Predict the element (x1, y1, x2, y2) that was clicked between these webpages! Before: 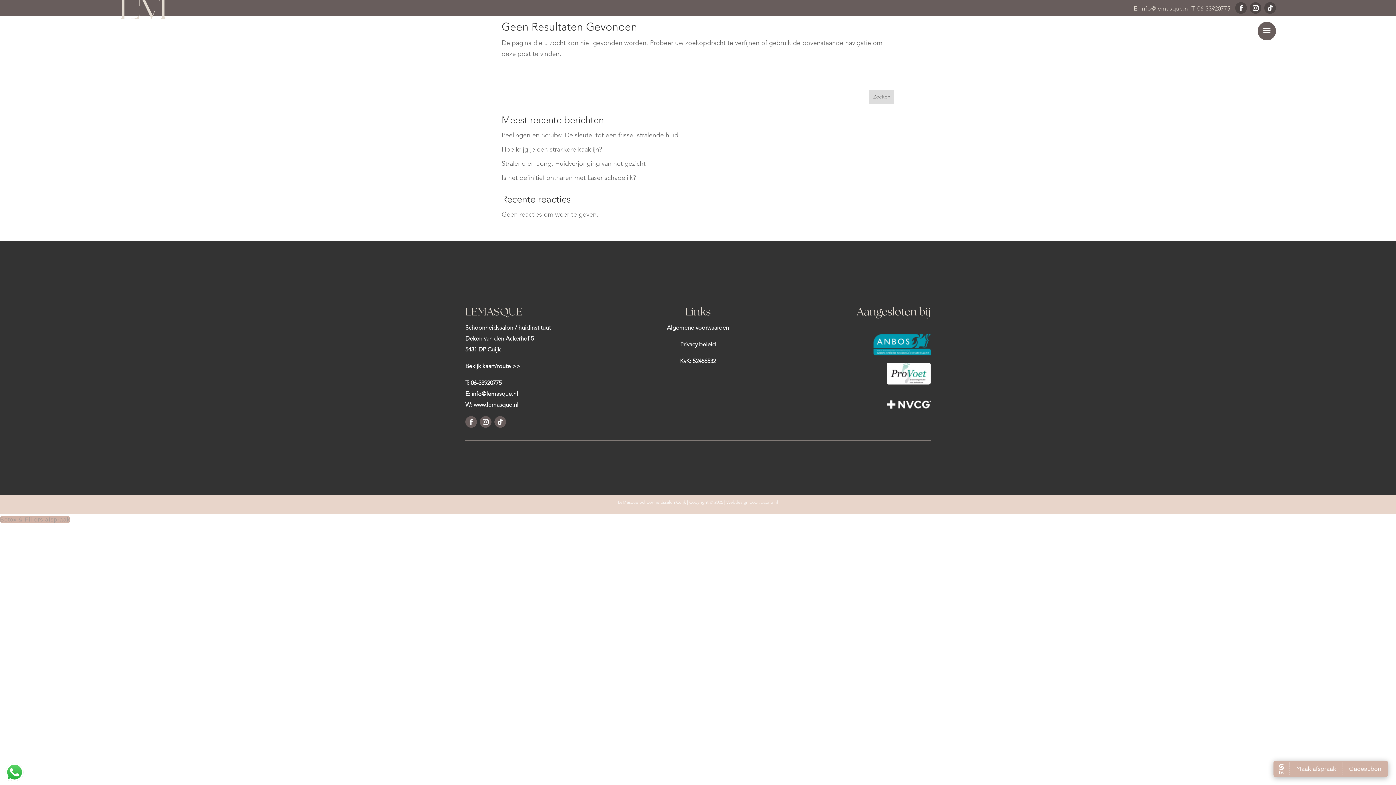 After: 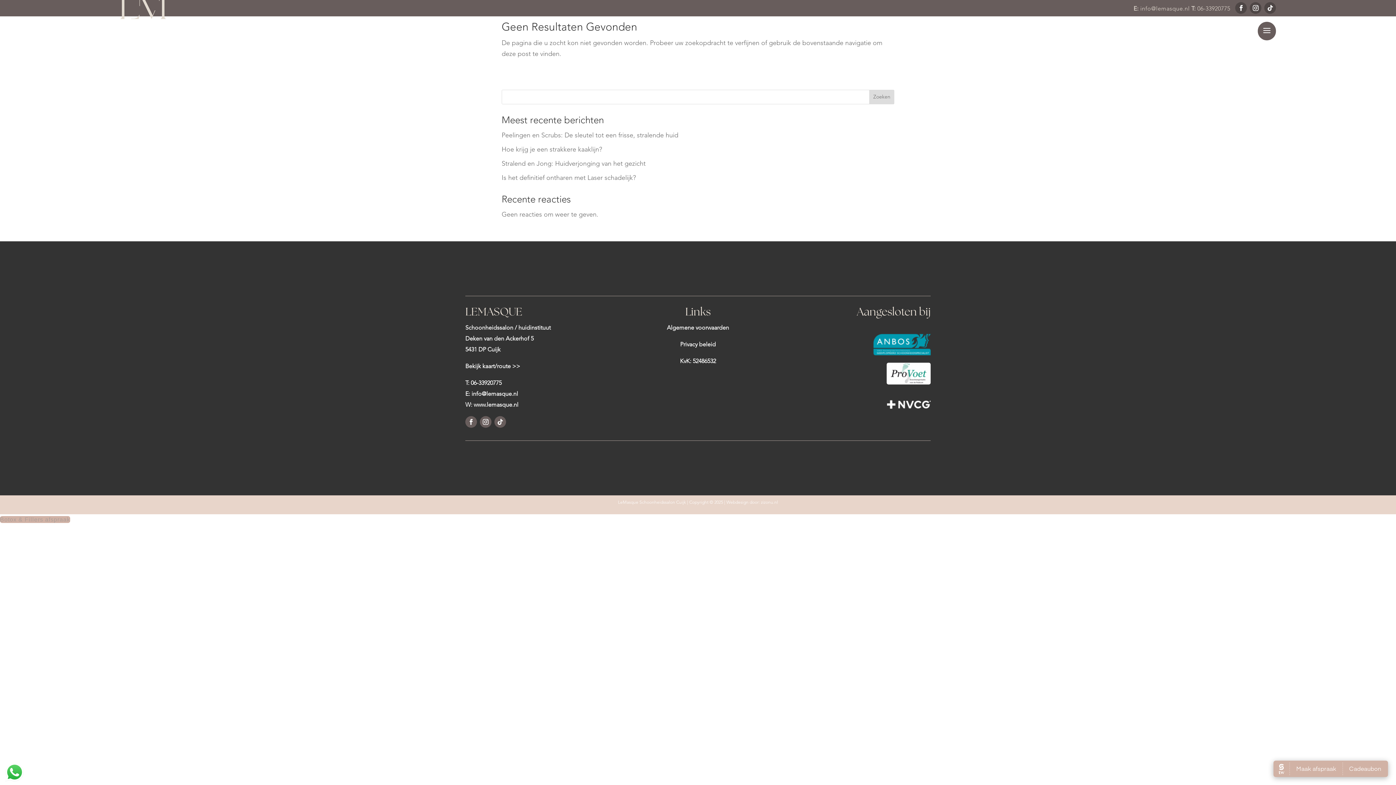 Action: bbox: (887, 410, 930, 417)